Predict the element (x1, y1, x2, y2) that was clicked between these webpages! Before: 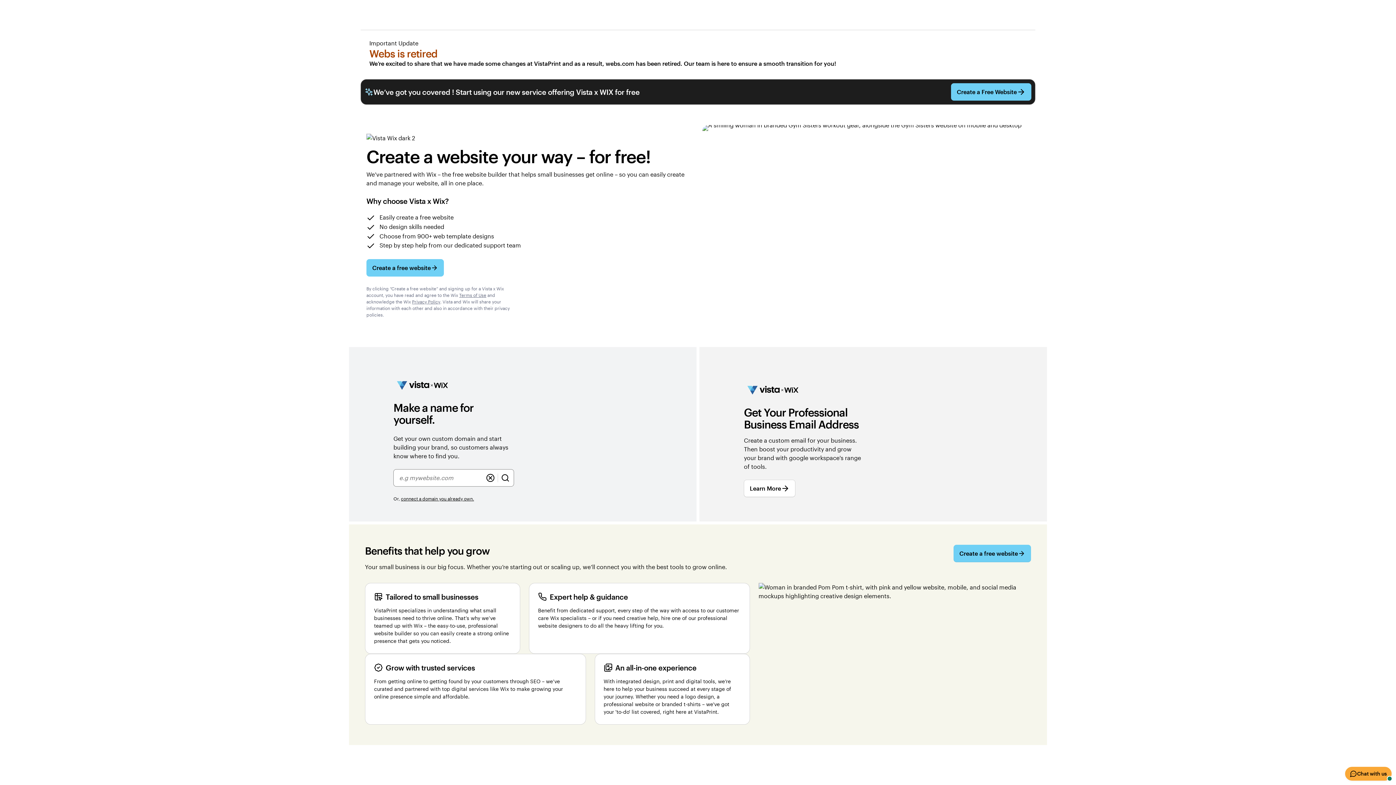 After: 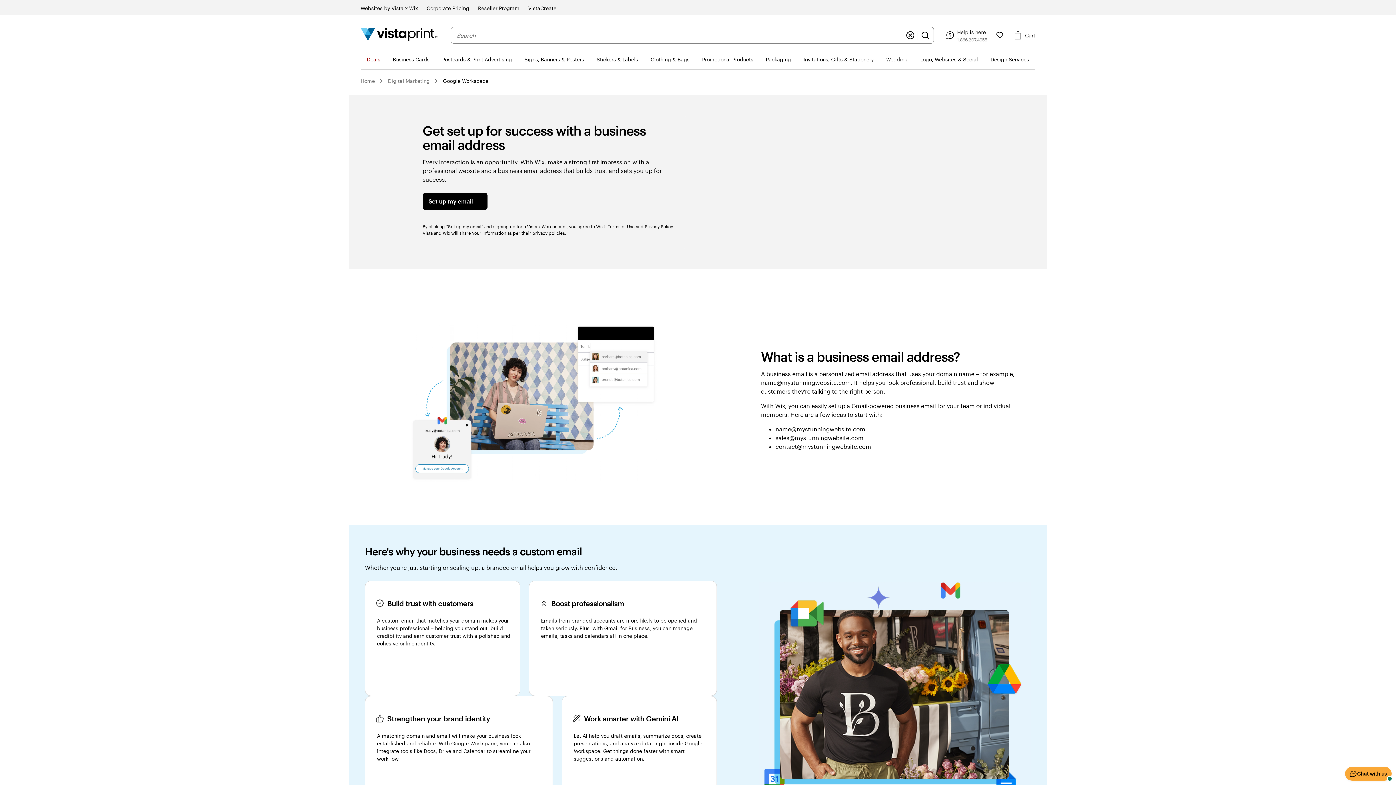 Action: label: Learn More bbox: (744, 479, 795, 497)